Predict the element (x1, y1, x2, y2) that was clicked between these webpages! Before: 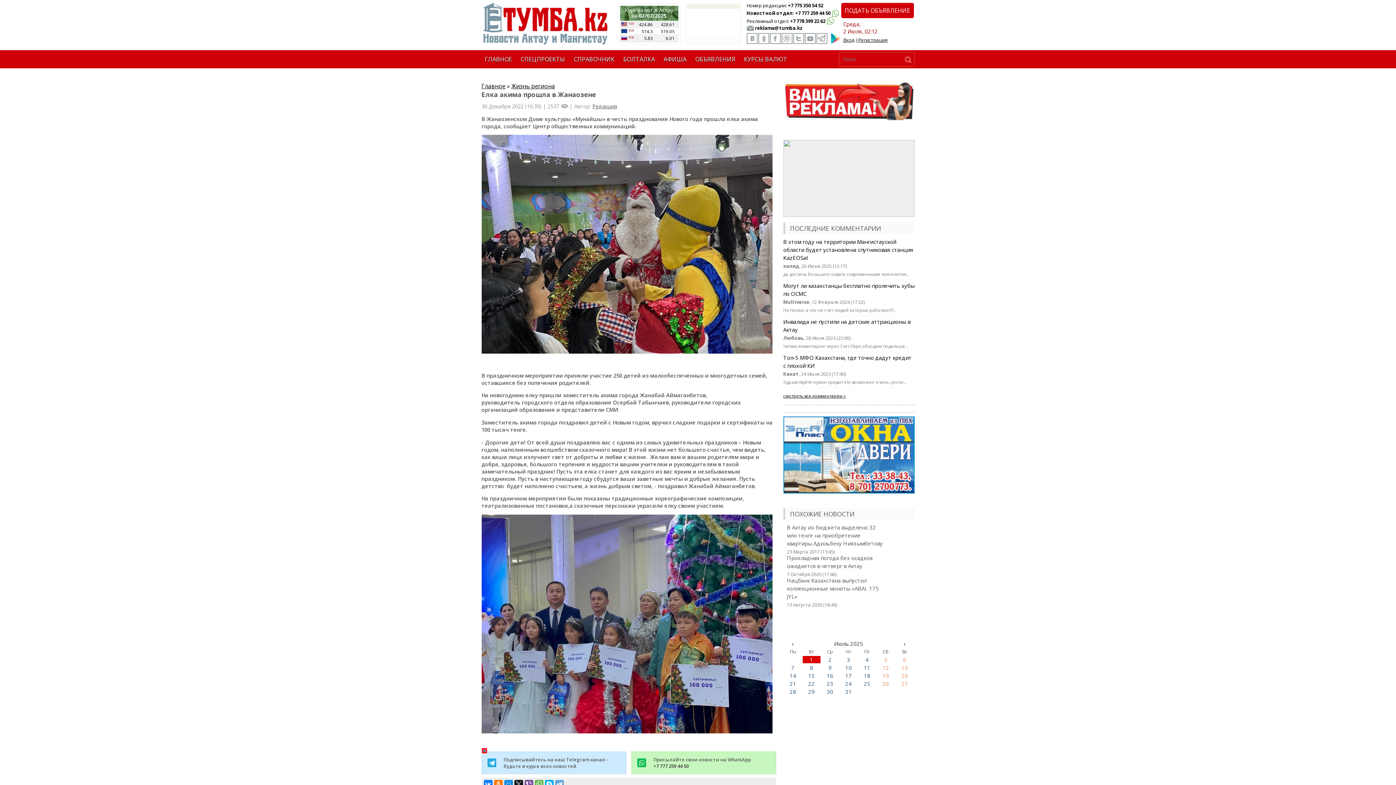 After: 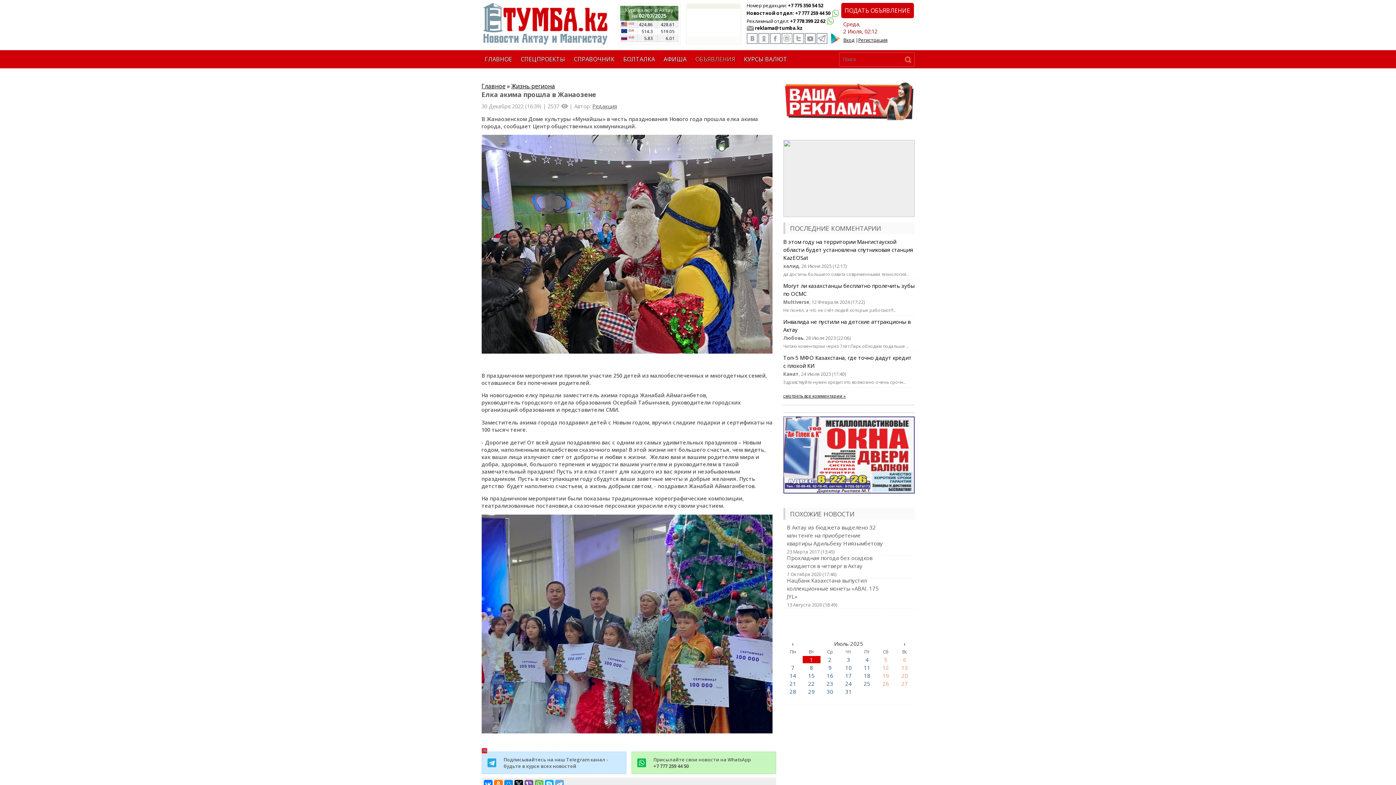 Action: label: ОБЪЯВЛЕНИЯ bbox: (691, 50, 739, 68)